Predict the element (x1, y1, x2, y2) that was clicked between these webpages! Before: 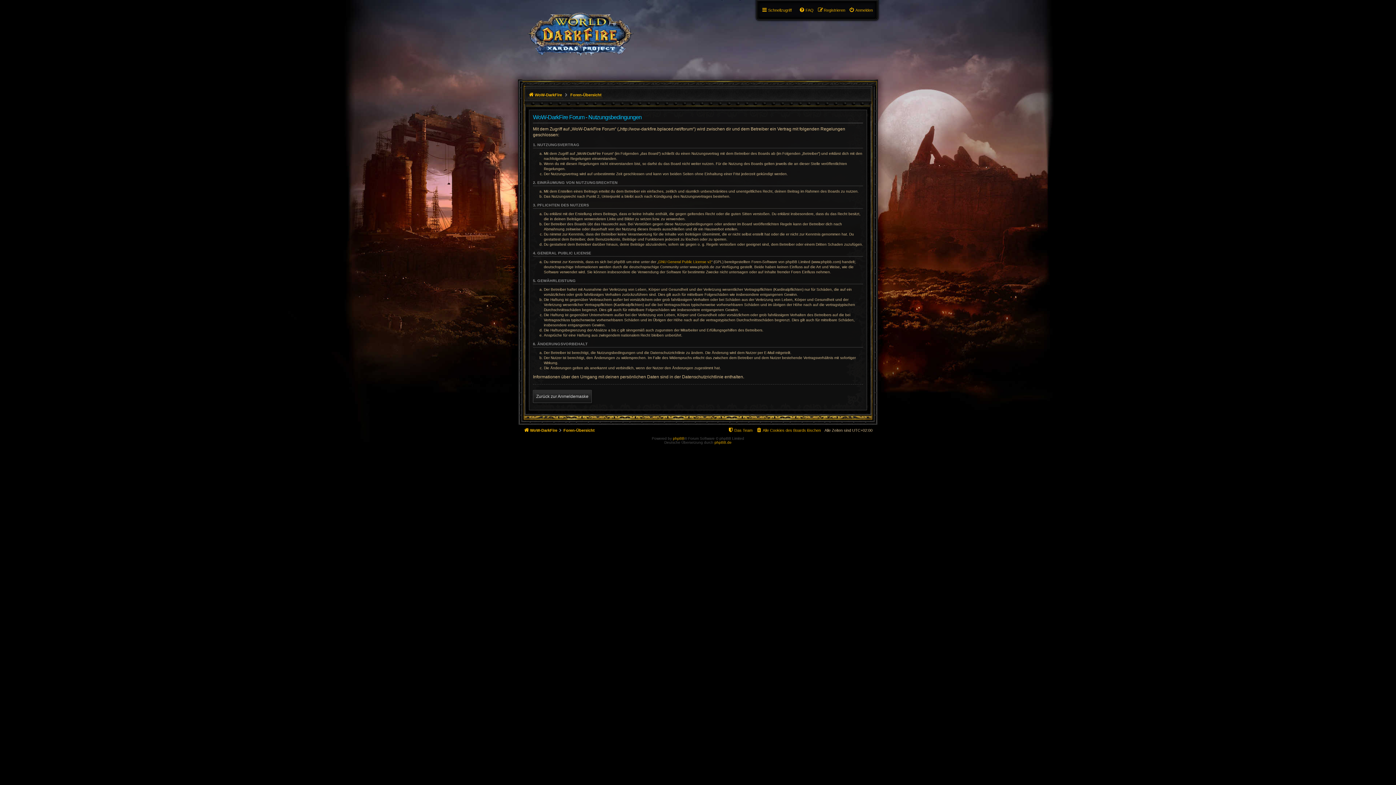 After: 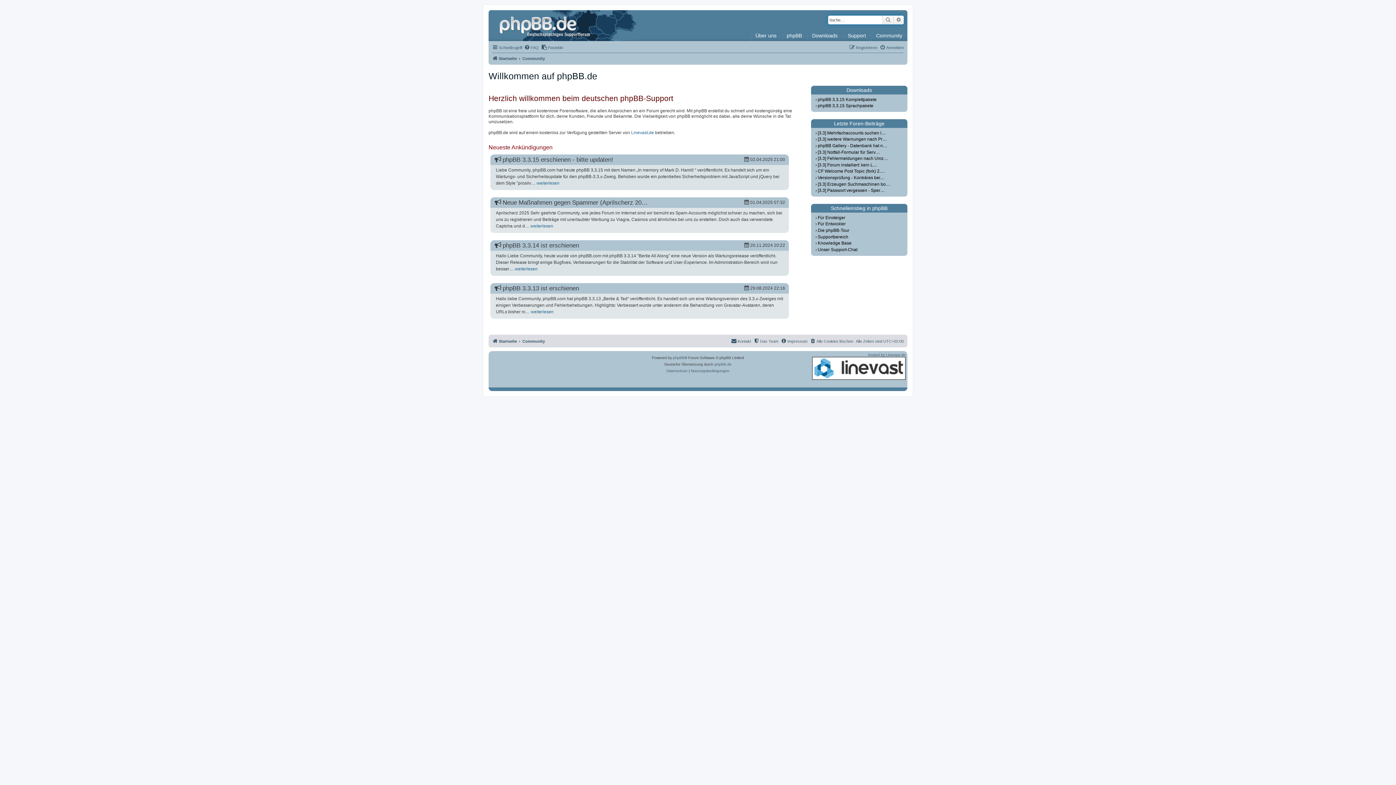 Action: label: phpBB.de bbox: (714, 440, 731, 444)